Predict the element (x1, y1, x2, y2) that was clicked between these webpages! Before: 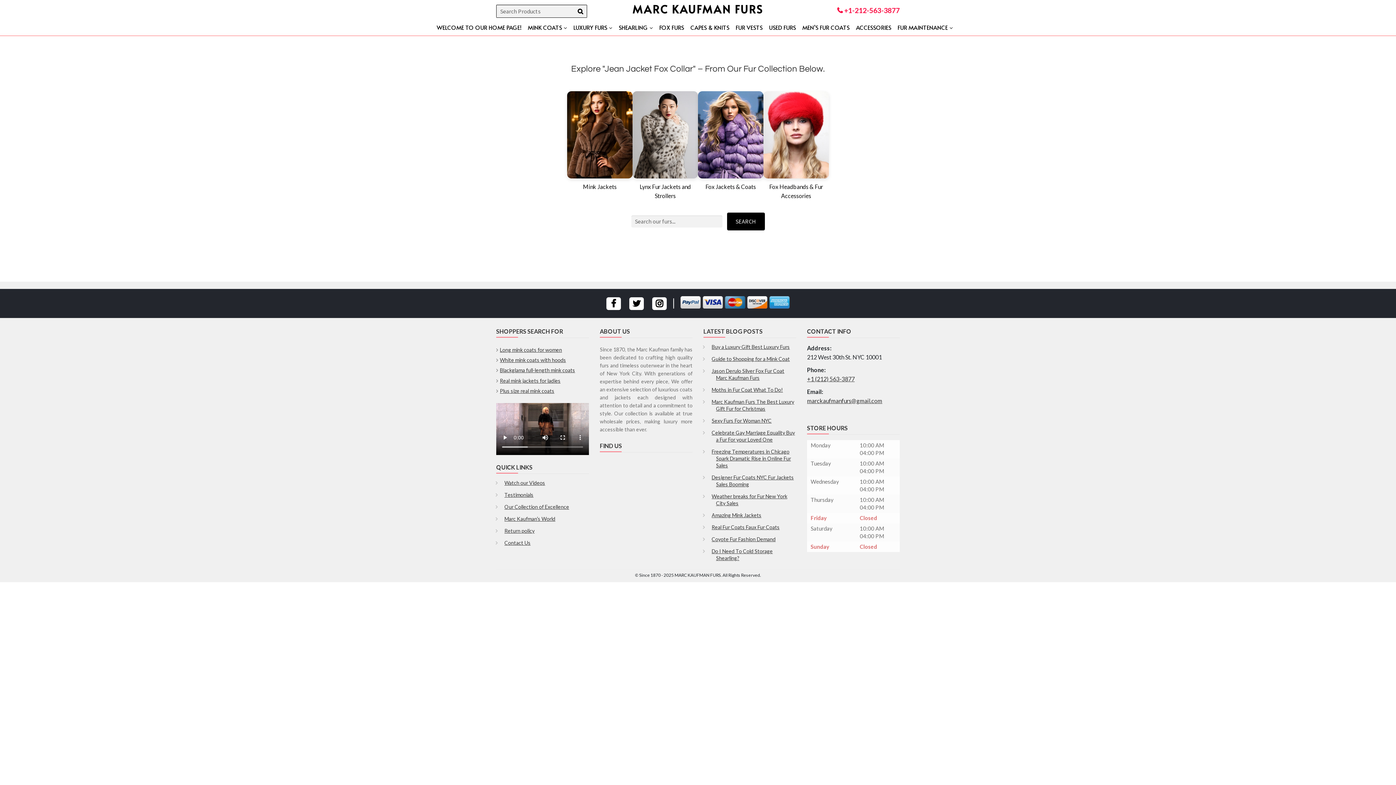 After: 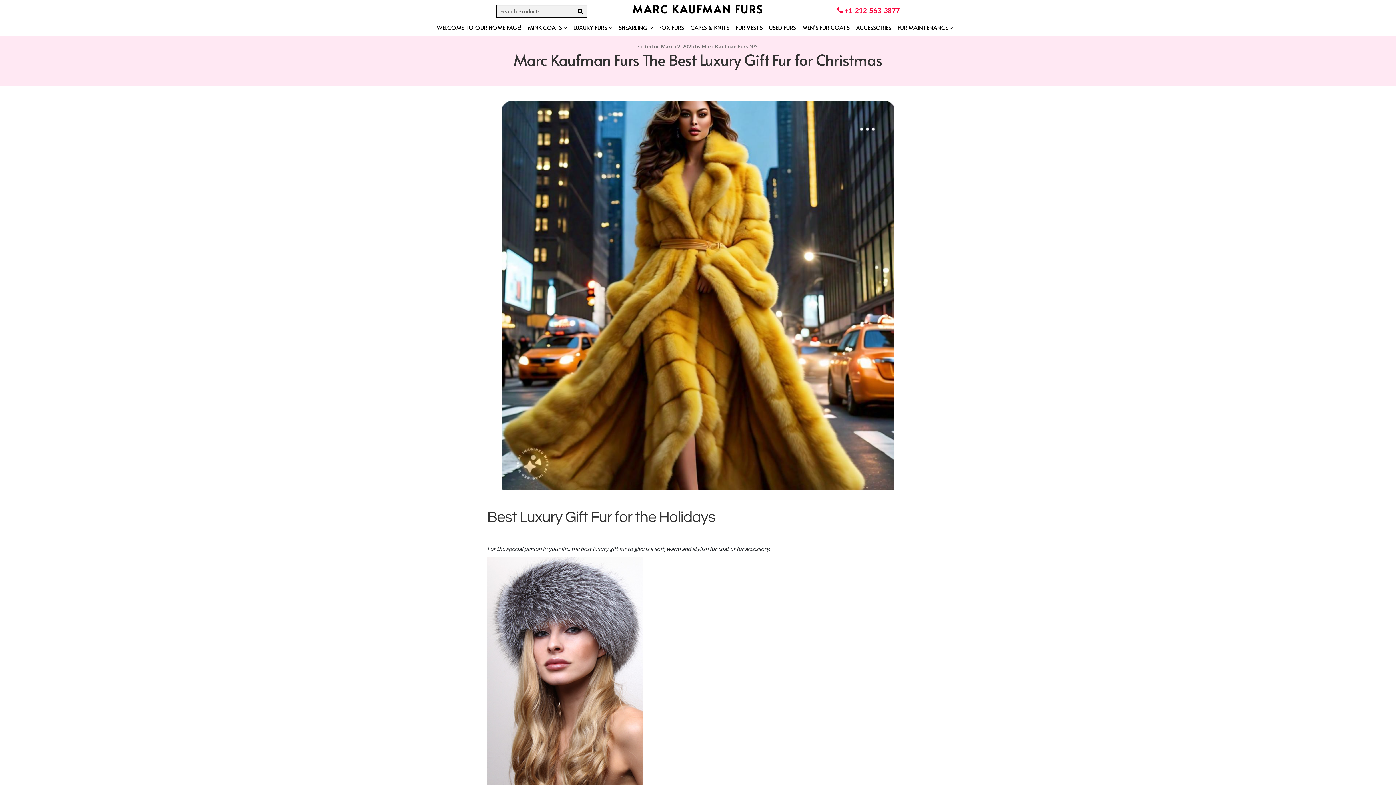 Action: bbox: (711, 398, 794, 412) label: Marc Kaufman Furs The Best Luxury Gift Fur for Christmas